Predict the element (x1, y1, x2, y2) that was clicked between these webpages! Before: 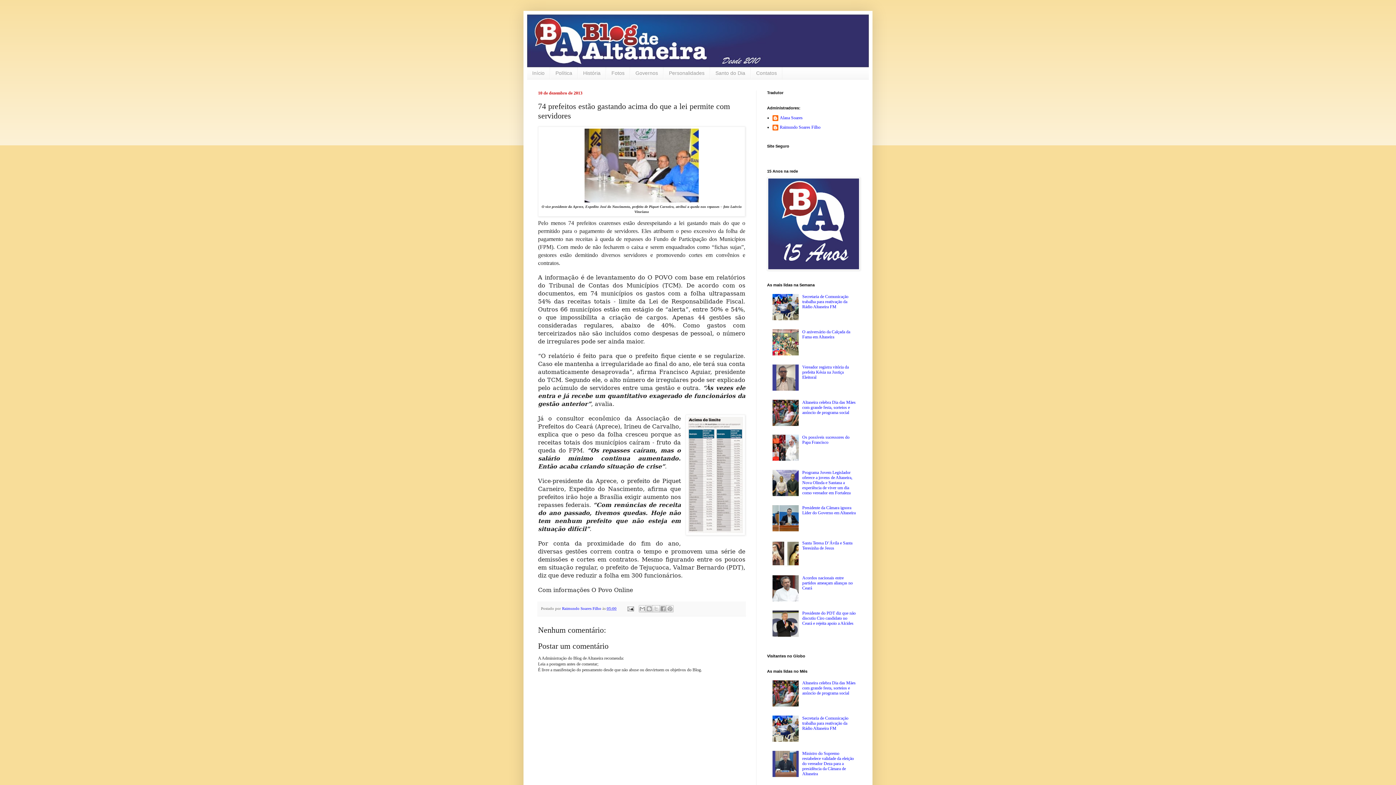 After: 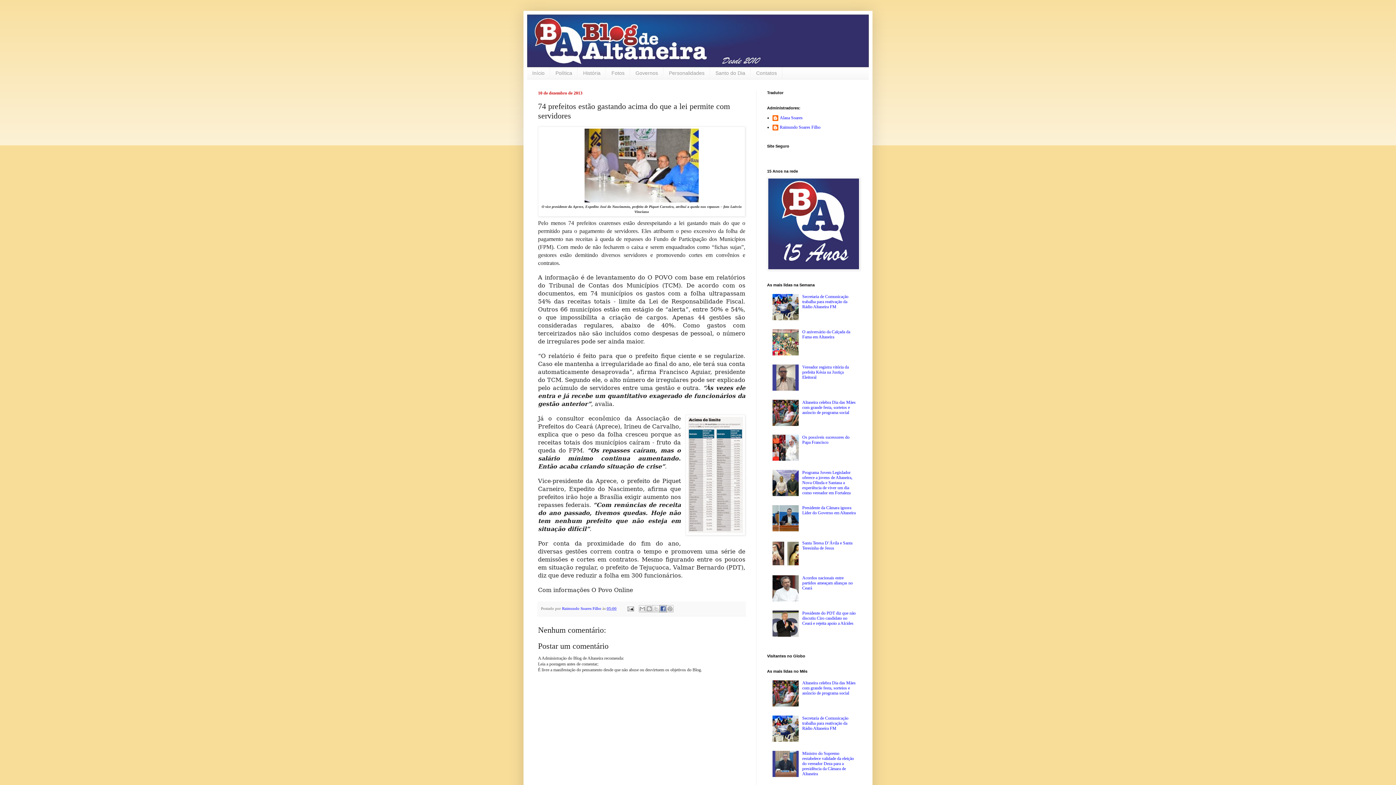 Action: label: Compartilhar no Facebook bbox: (659, 605, 666, 612)